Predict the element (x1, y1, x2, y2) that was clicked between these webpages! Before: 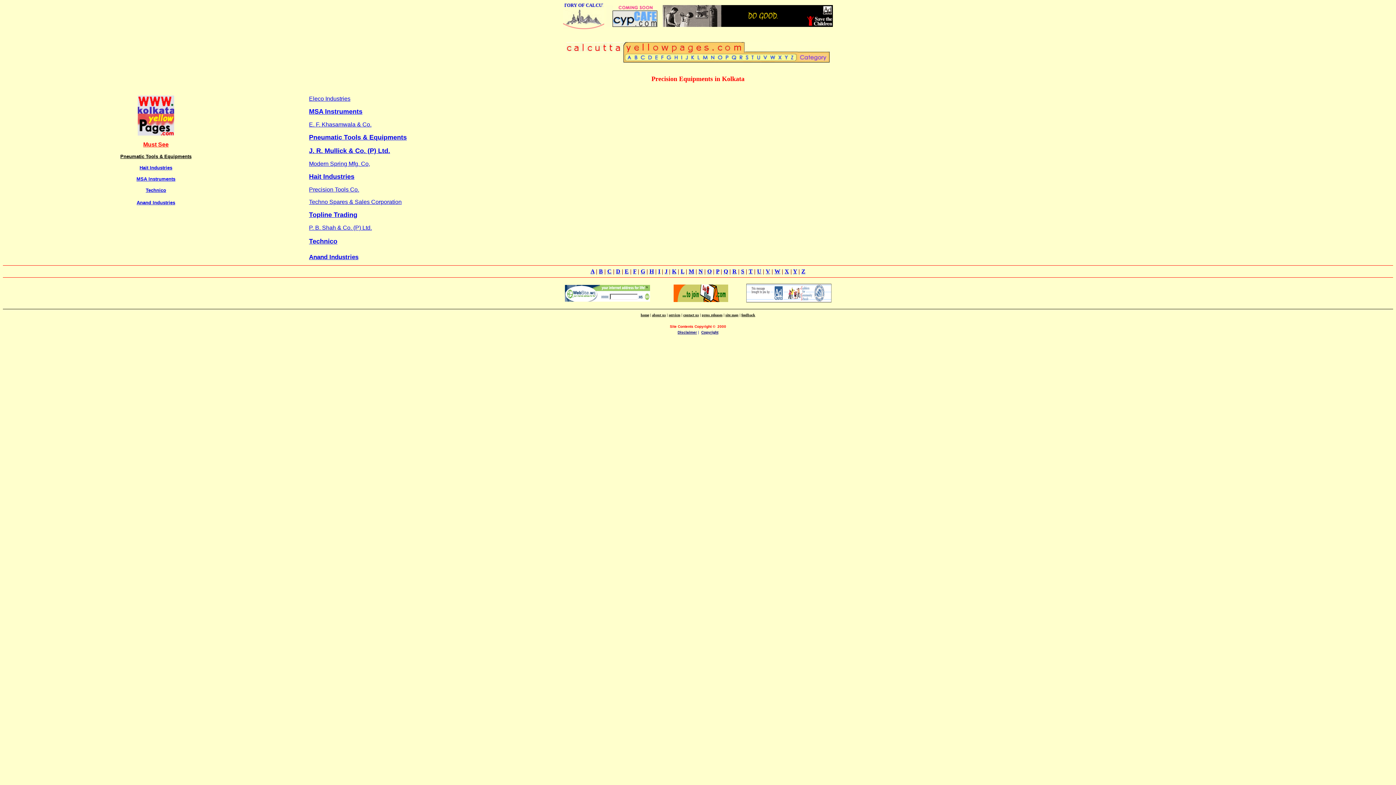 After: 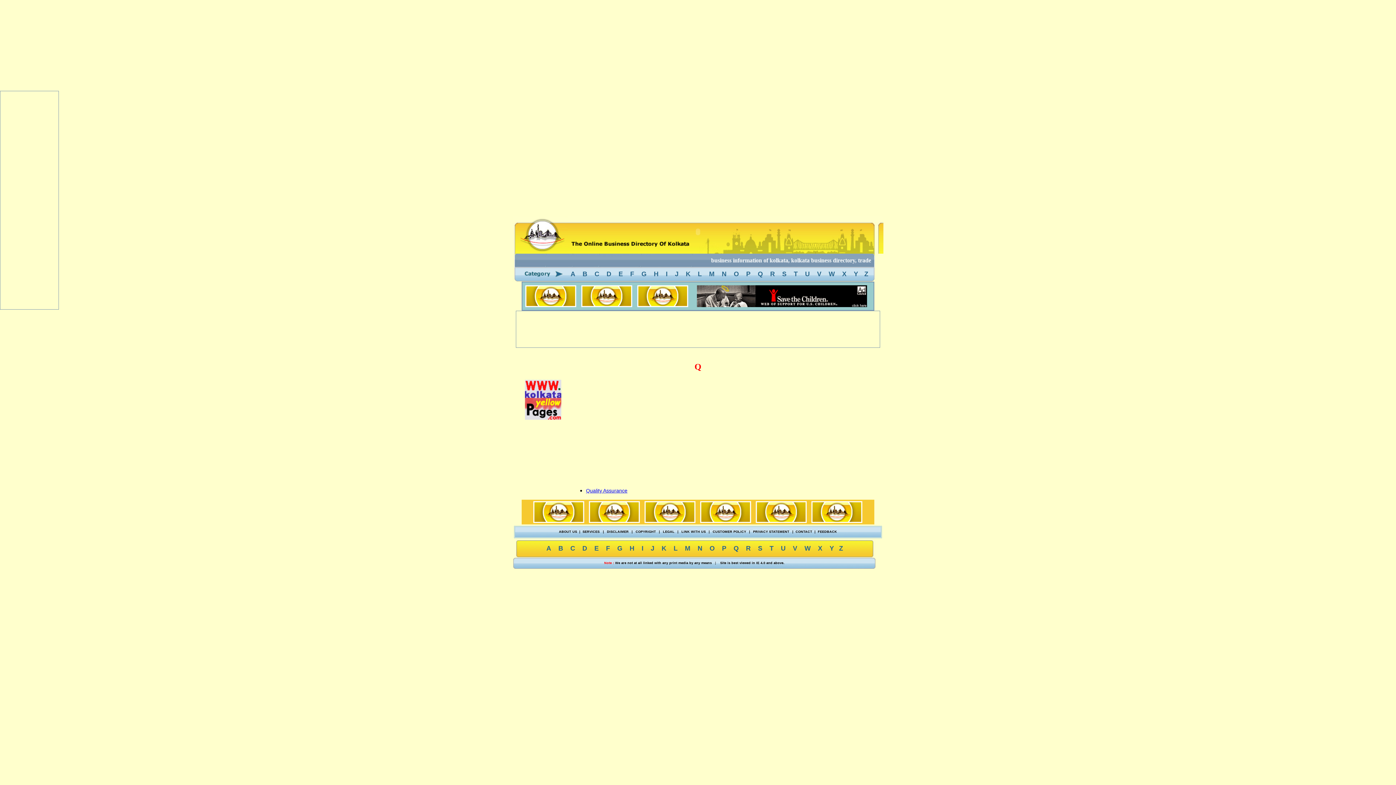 Action: bbox: (723, 268, 728, 274) label: Q